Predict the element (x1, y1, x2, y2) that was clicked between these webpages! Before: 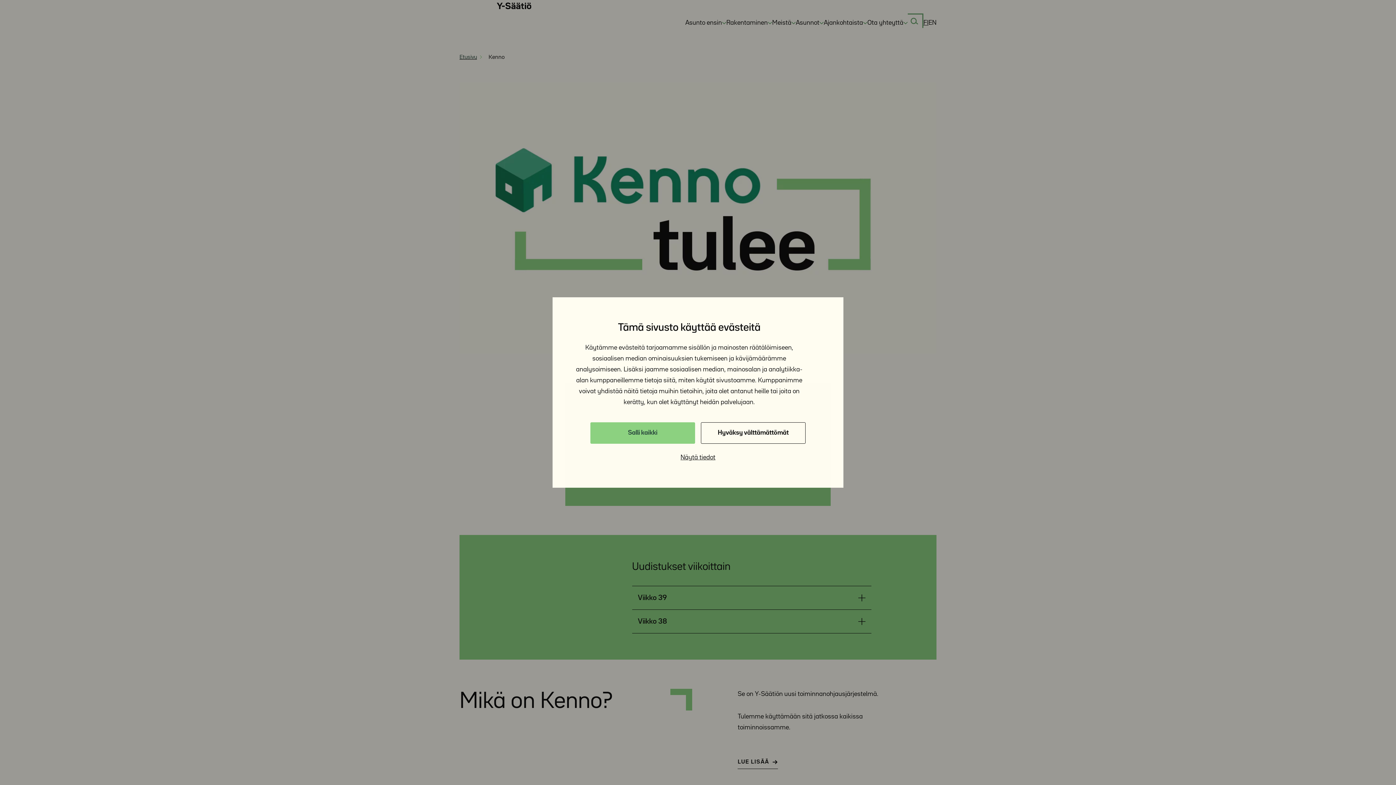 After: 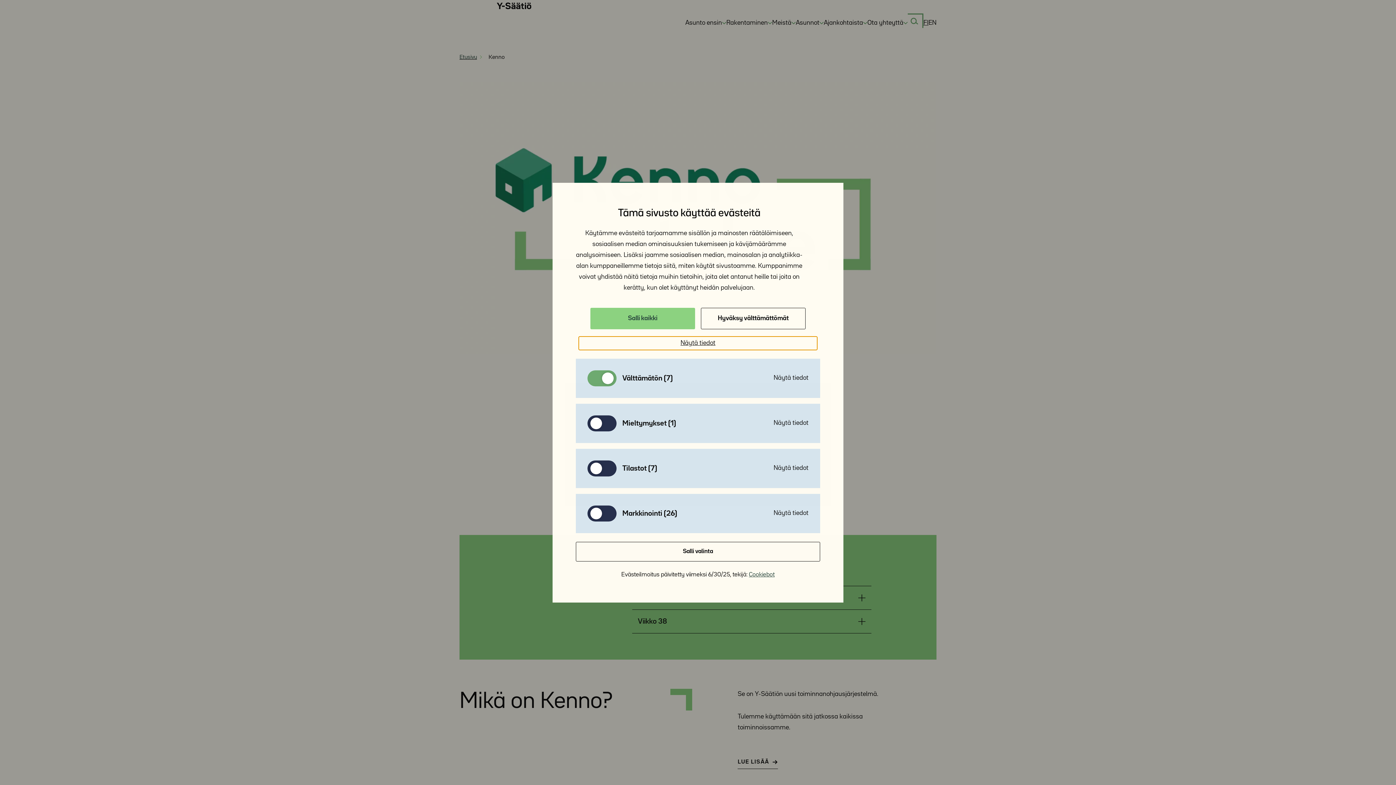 Action: bbox: (578, 451, 817, 464) label: Näytä tiedot